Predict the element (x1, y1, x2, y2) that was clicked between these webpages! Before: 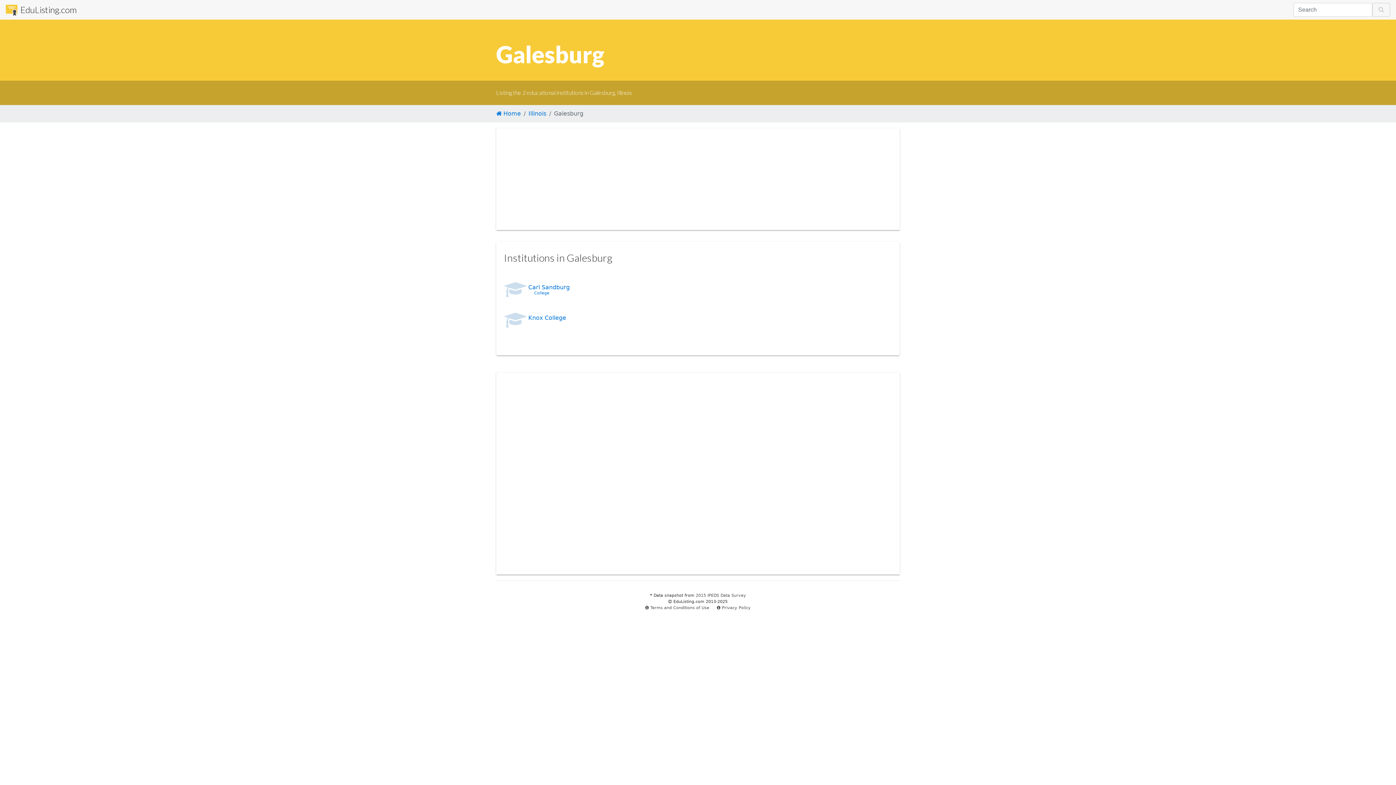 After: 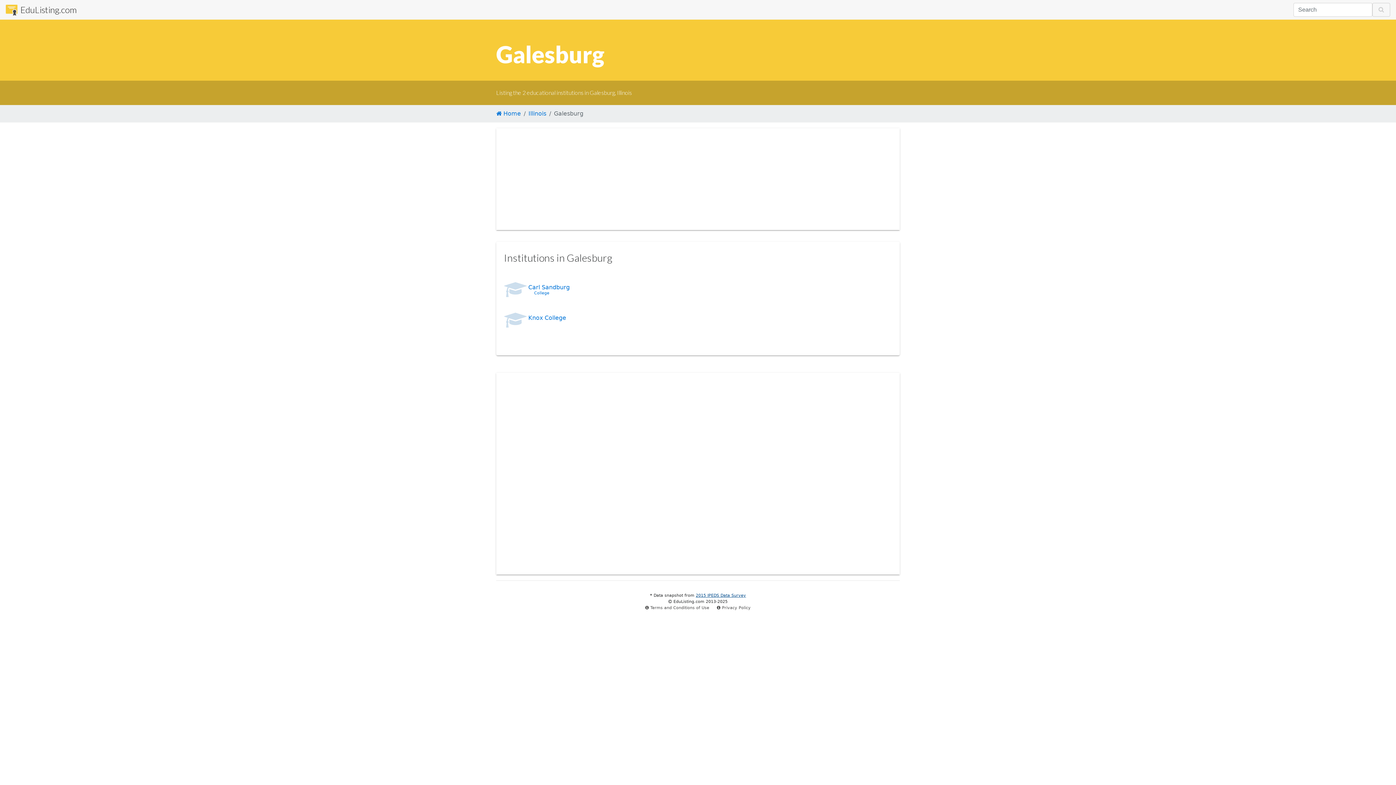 Action: label: 2015 IPEDS Data Survey bbox: (696, 593, 746, 598)